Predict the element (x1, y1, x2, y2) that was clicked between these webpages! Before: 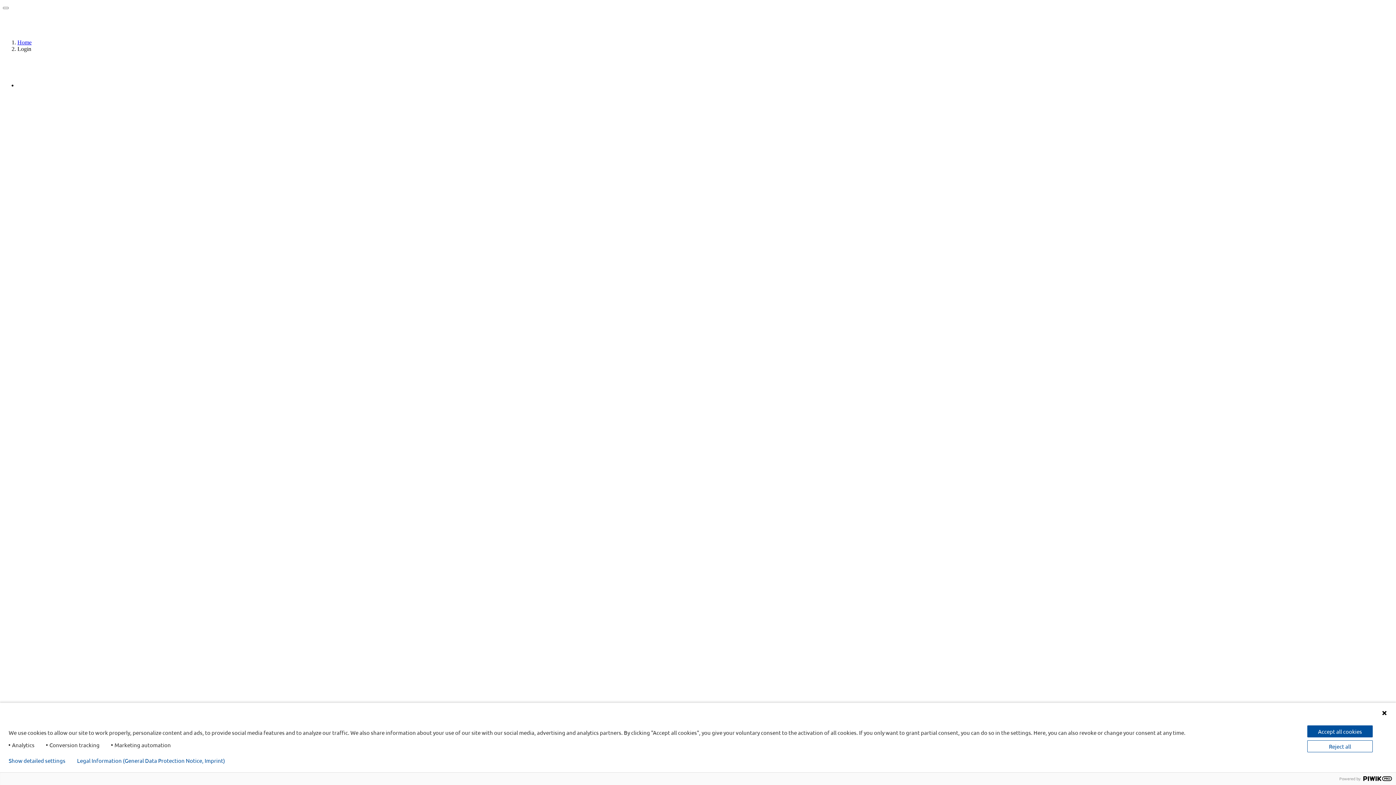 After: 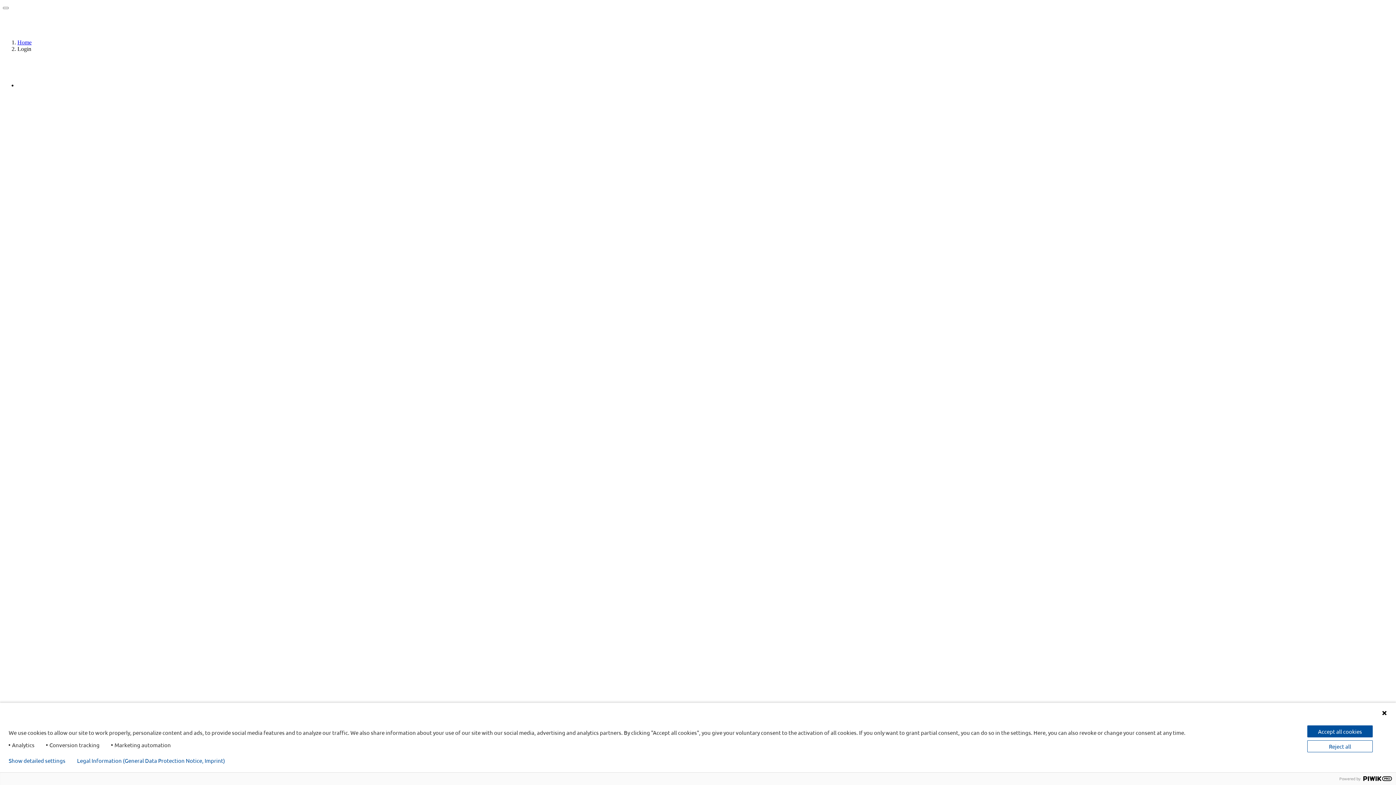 Action: bbox: (77, 758, 225, 764) label: Legal Information (General Data Protection Notice, Imprint)